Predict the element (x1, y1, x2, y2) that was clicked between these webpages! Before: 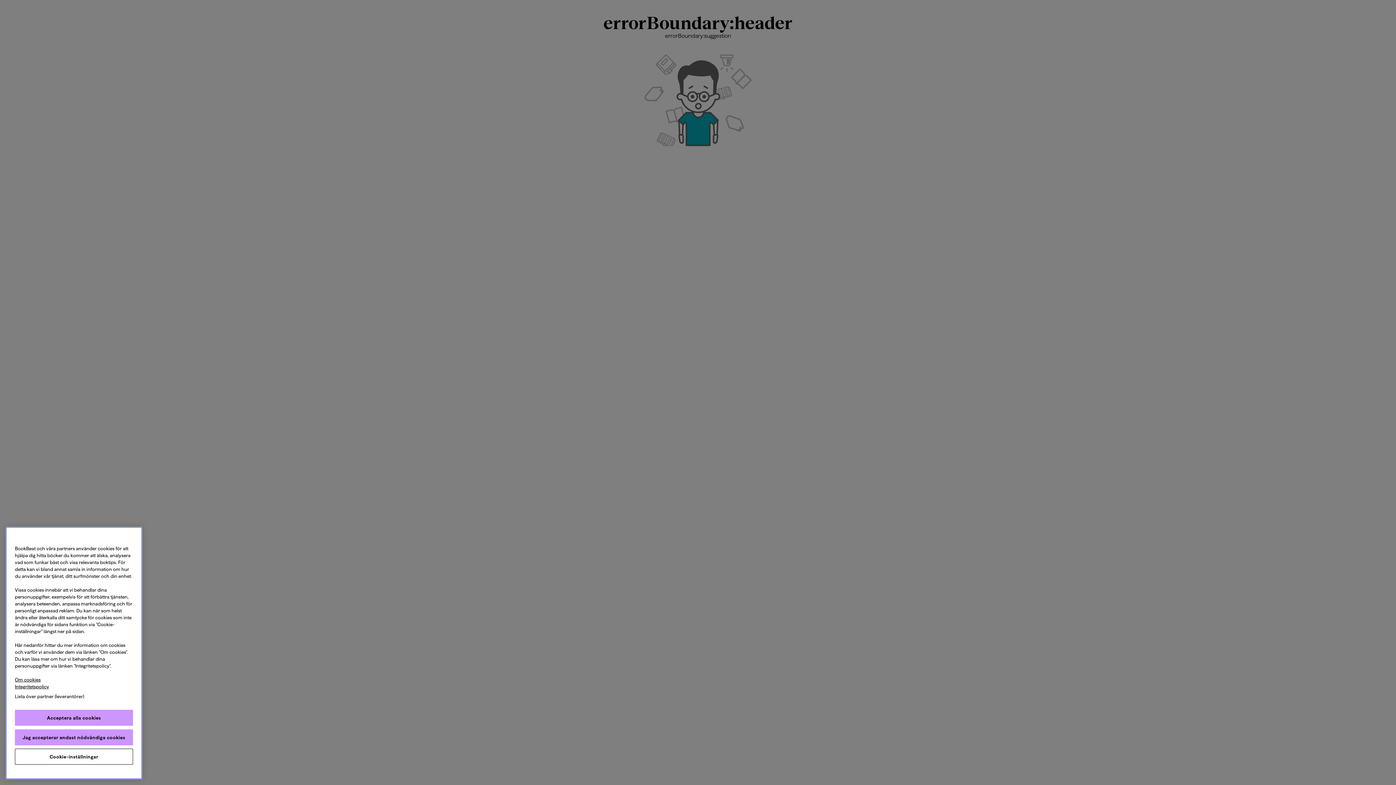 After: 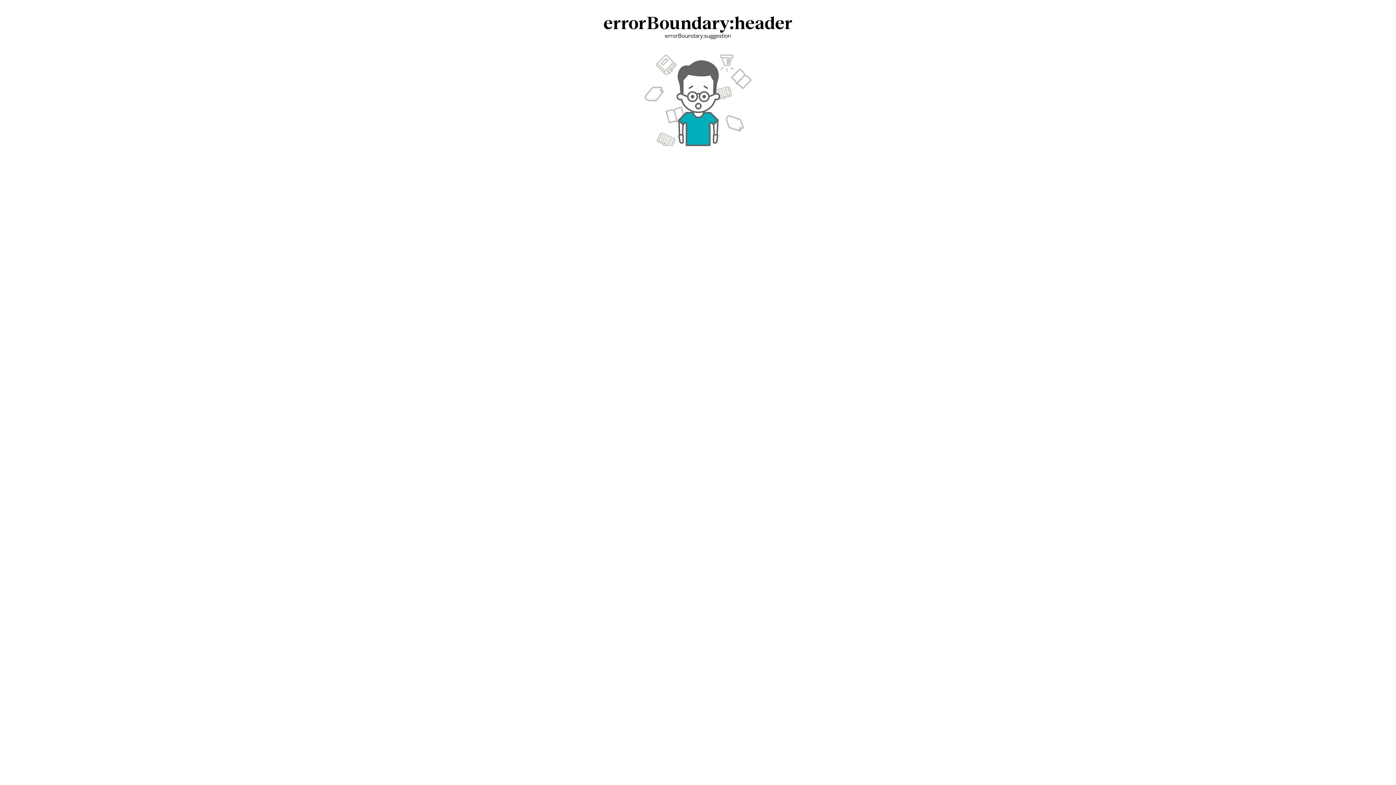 Action: bbox: (14, 729, 133, 745) label: Jag accepterar endast nödvändiga cookies